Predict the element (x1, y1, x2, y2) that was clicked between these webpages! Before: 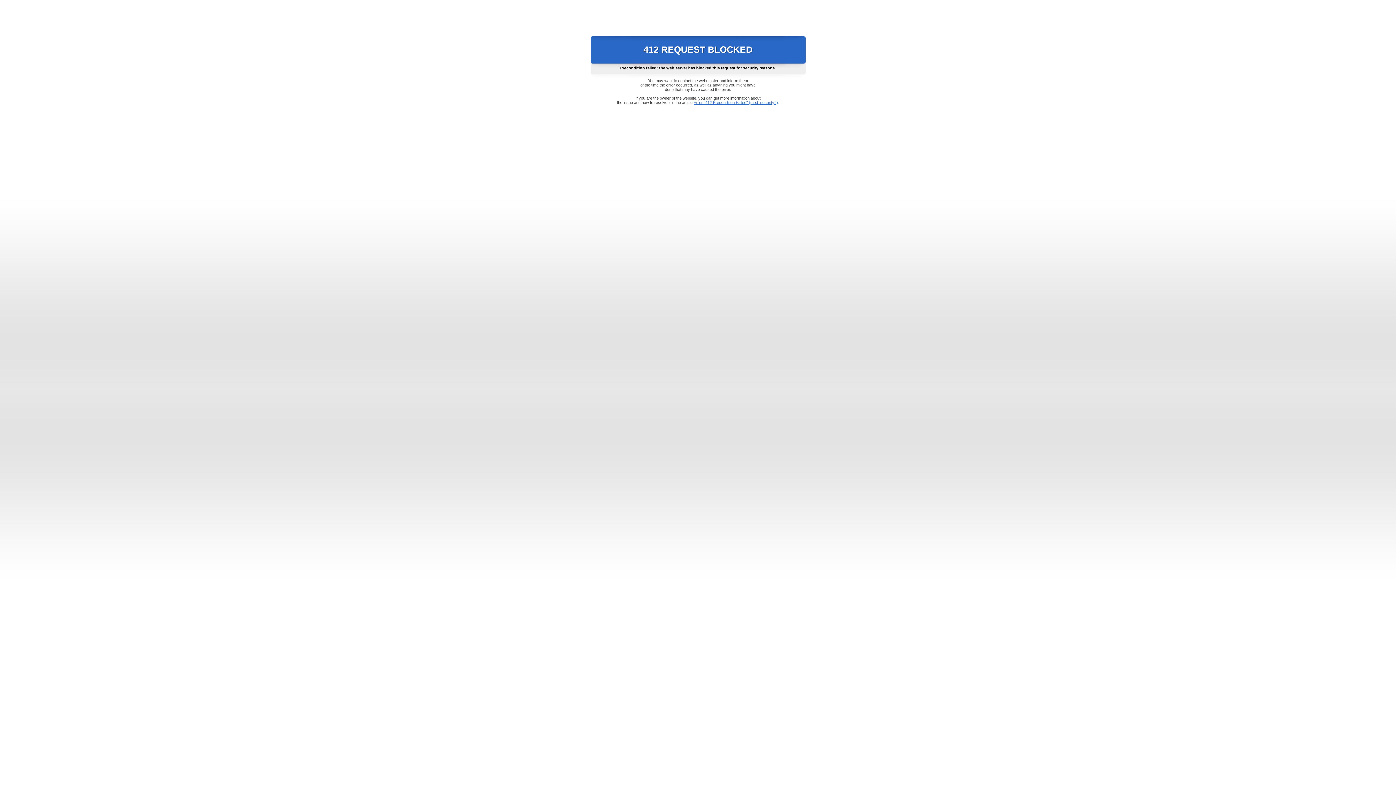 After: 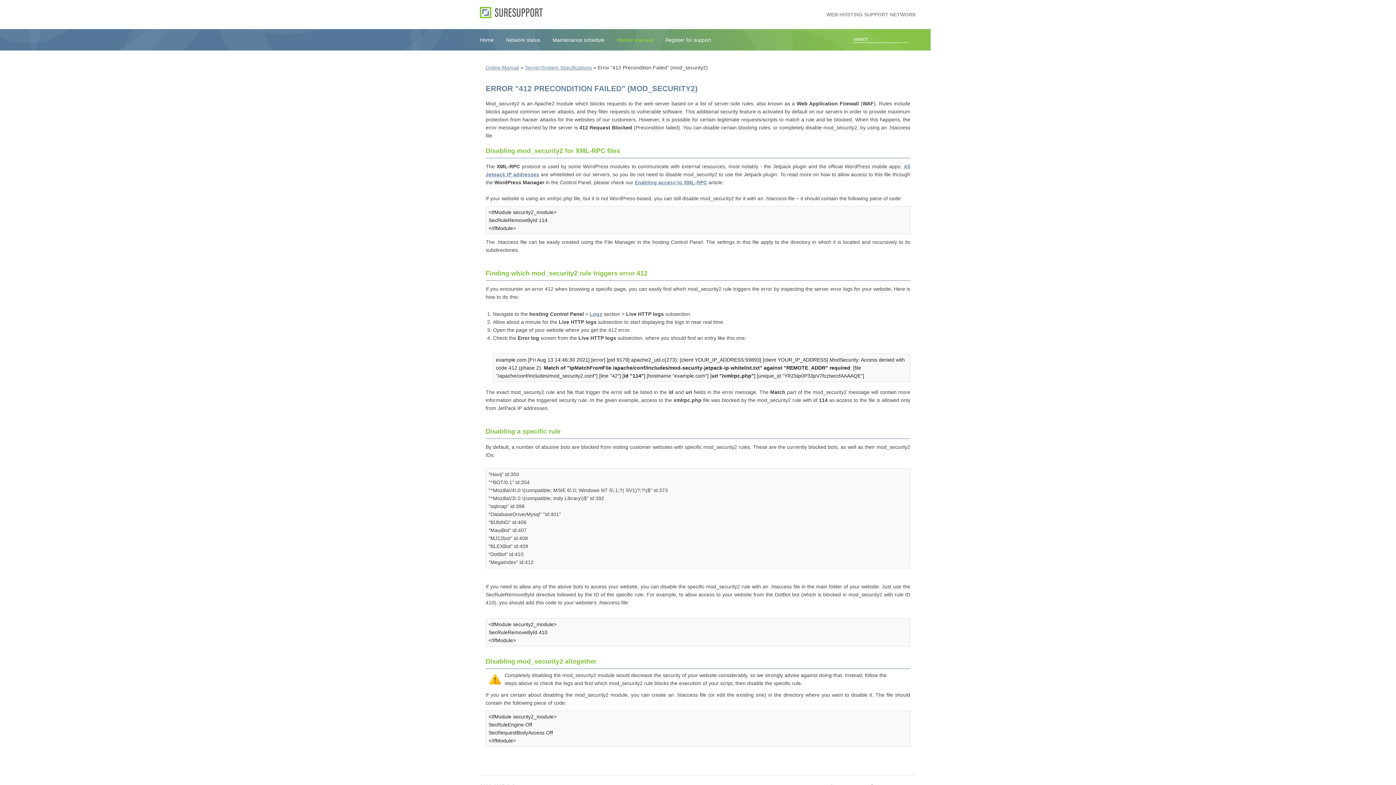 Action: label: Error "412 Precondition Failed" (mod_security2) bbox: (693, 100, 778, 104)